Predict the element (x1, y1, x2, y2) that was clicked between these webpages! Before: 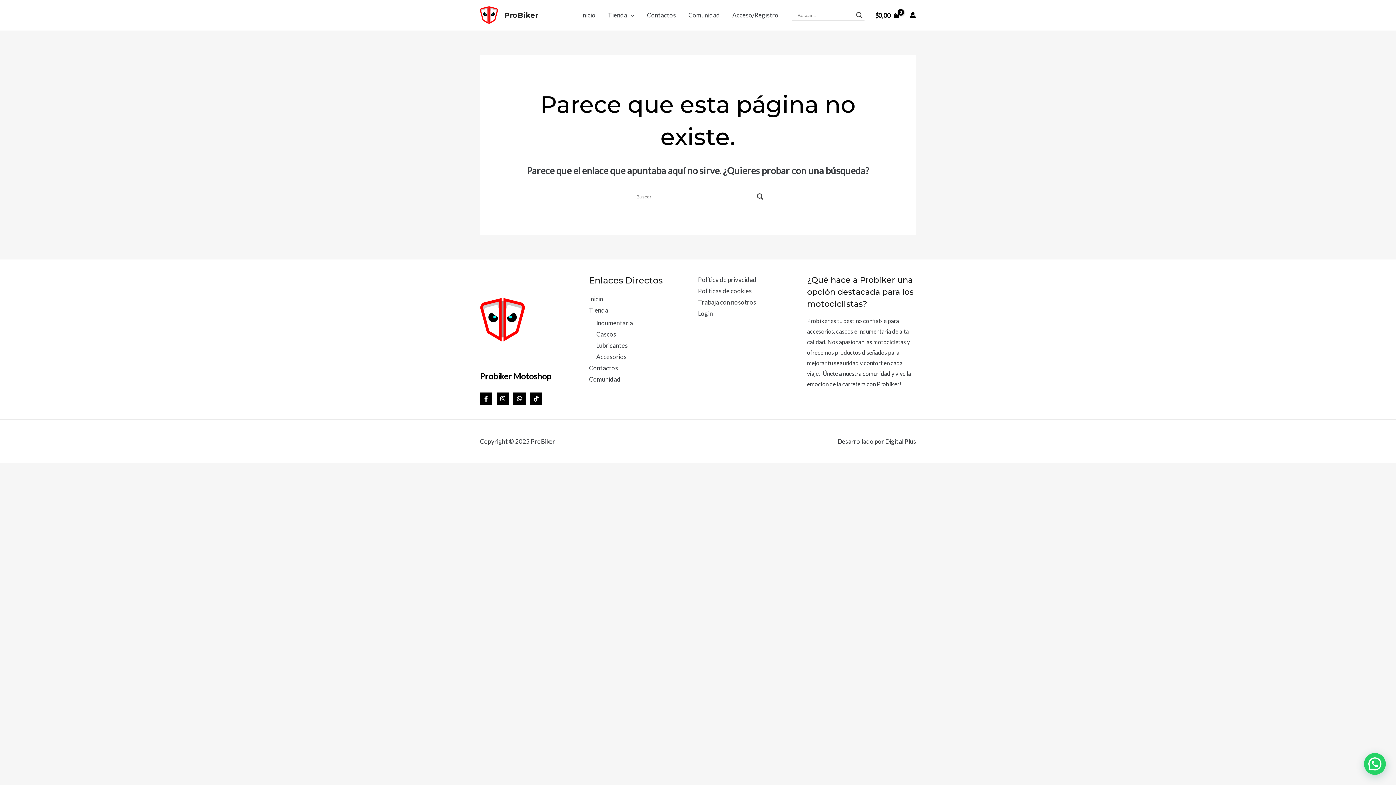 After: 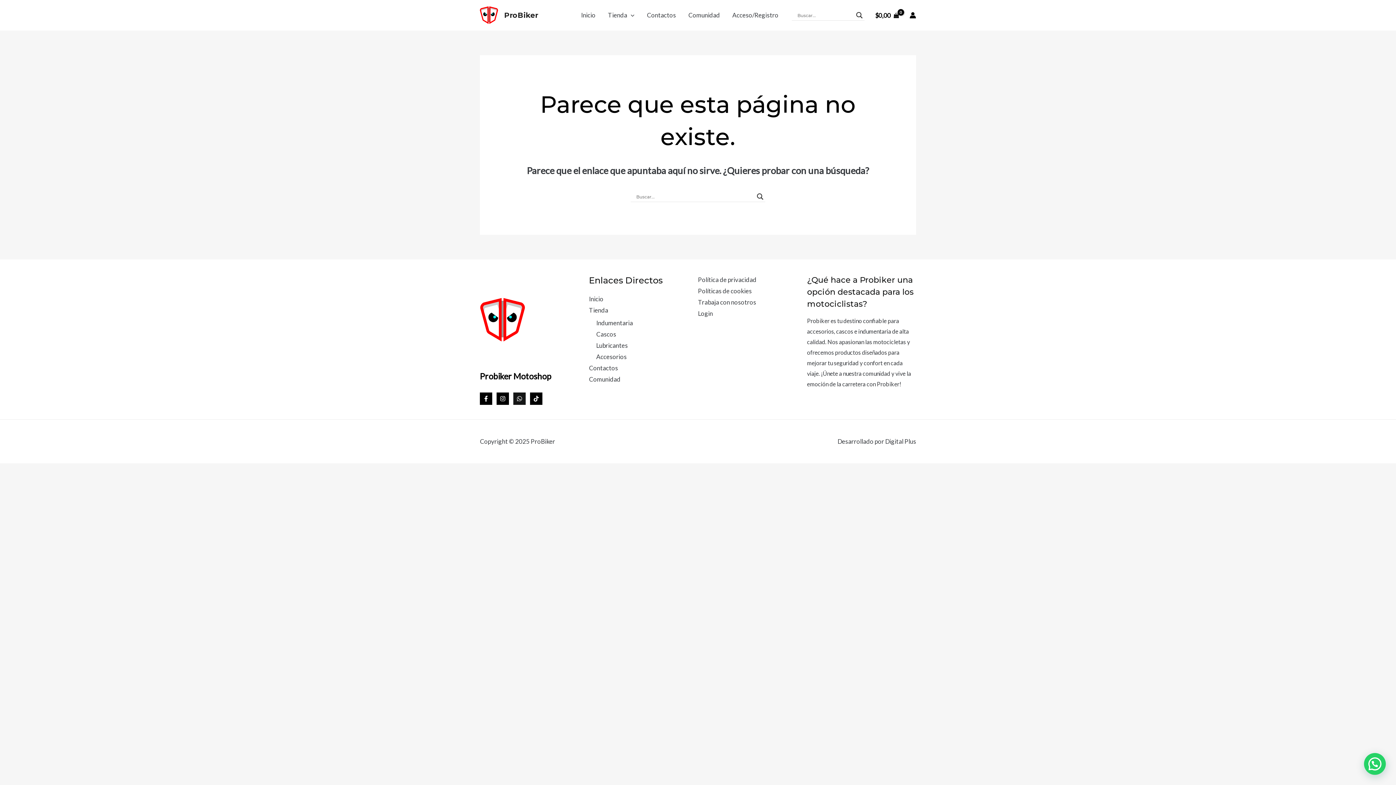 Action: bbox: (513, 392, 525, 404) label: WhatsApp